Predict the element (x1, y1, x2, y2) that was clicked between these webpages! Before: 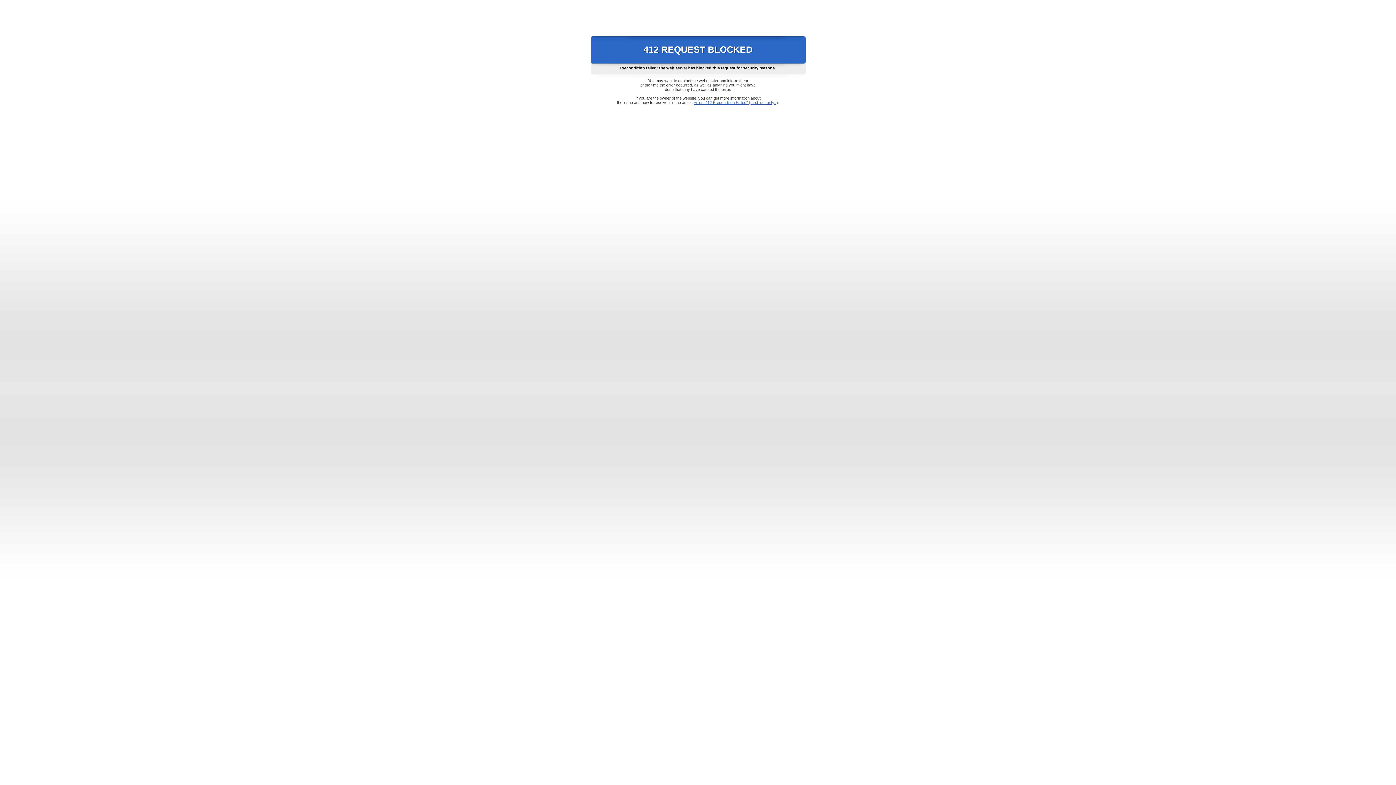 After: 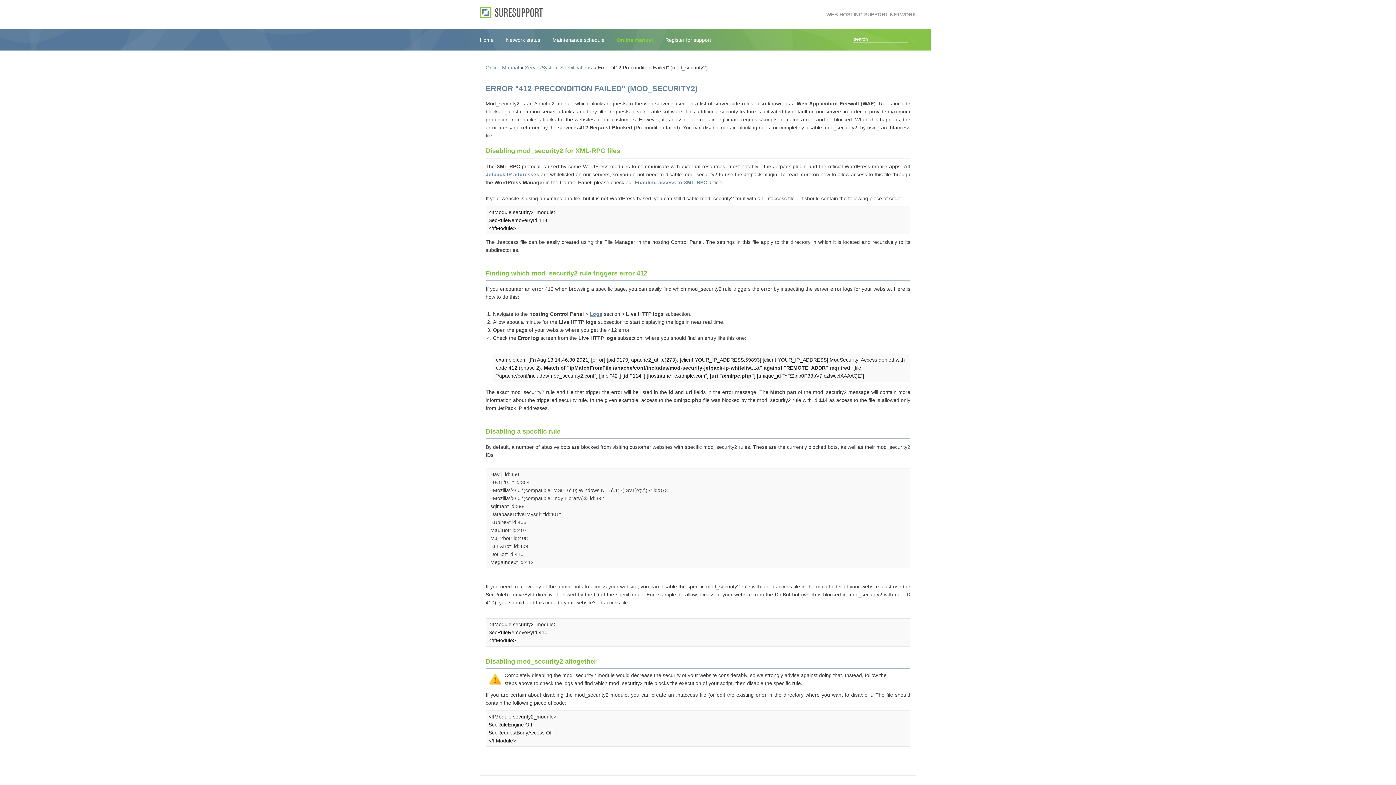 Action: label: Error "412 Precondition Failed" (mod_security2) bbox: (693, 100, 778, 104)